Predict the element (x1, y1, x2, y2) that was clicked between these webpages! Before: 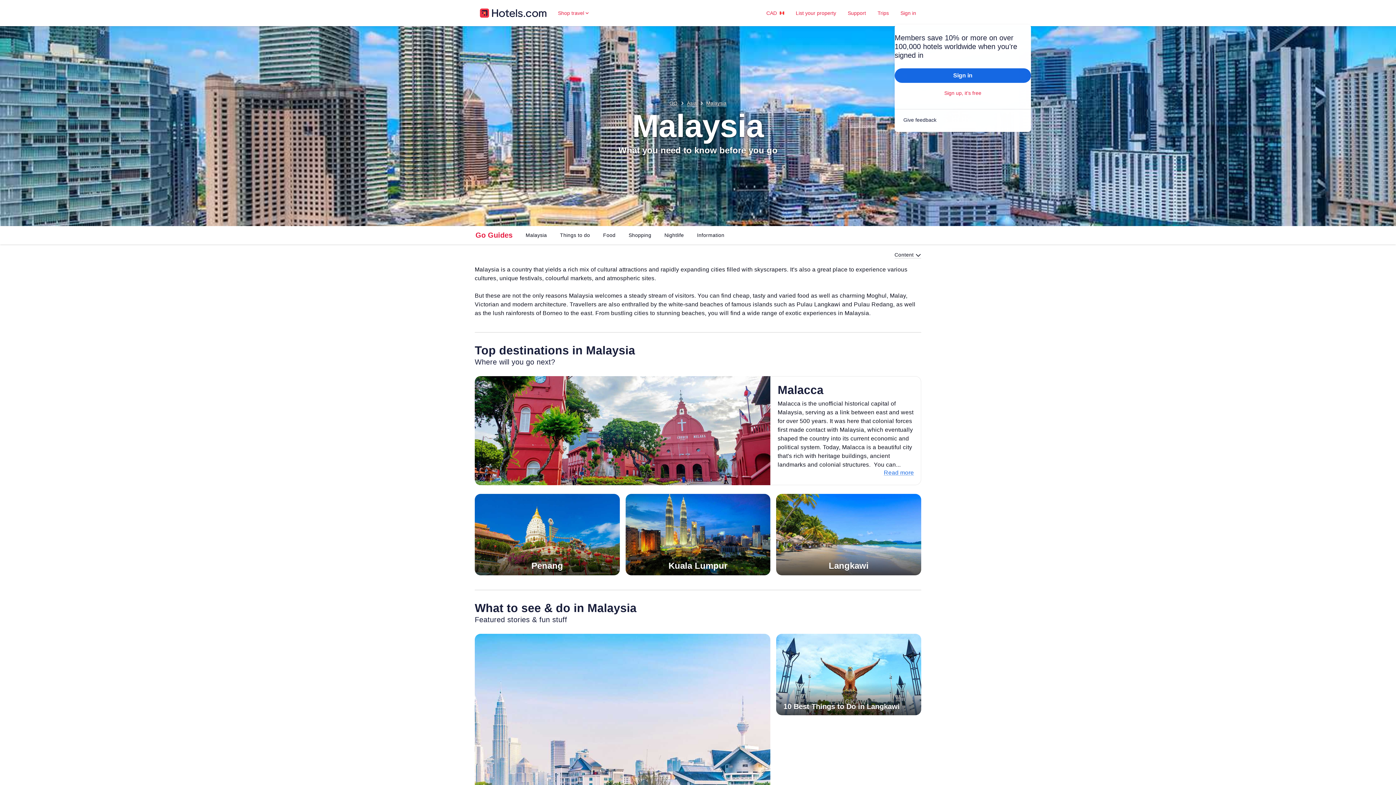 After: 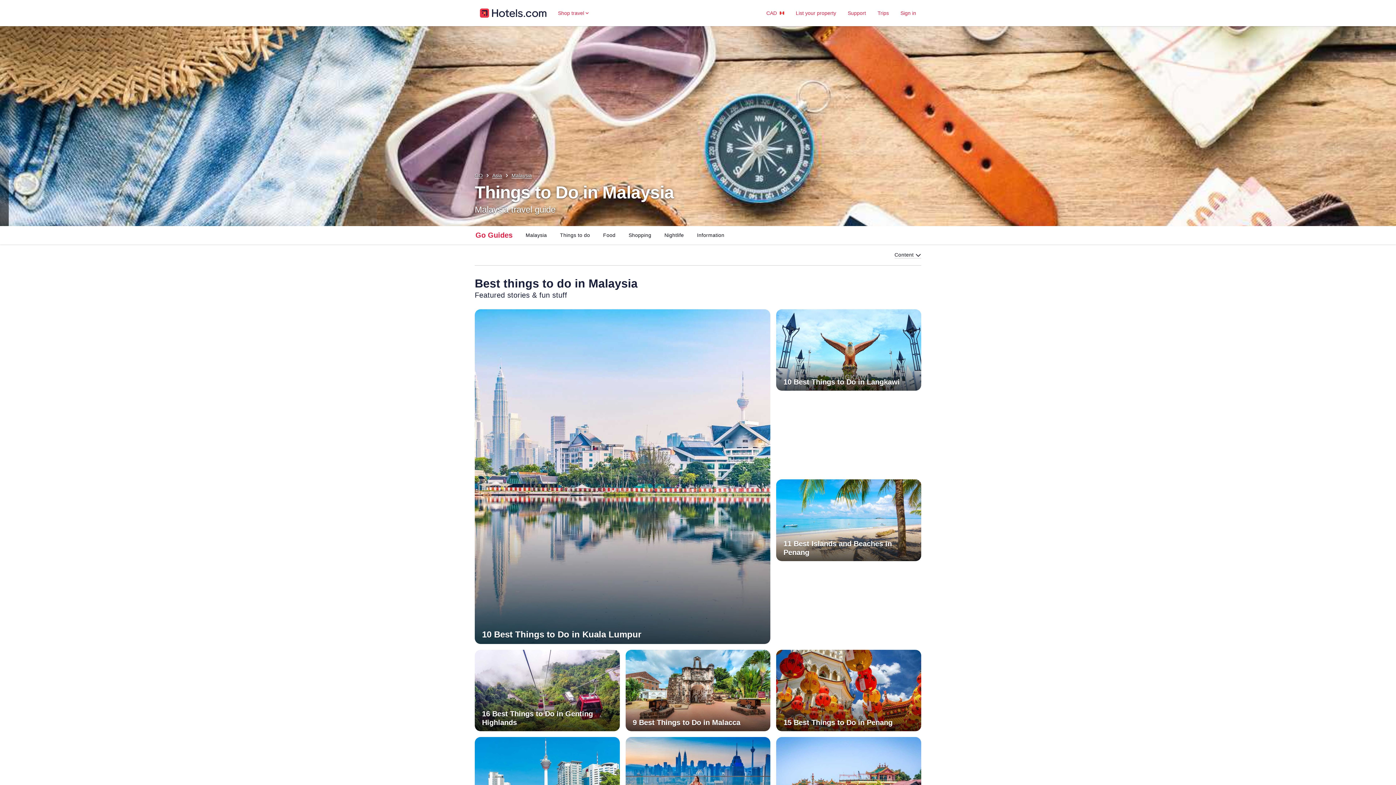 Action: bbox: (554, 226, 596, 243) label: Things to do